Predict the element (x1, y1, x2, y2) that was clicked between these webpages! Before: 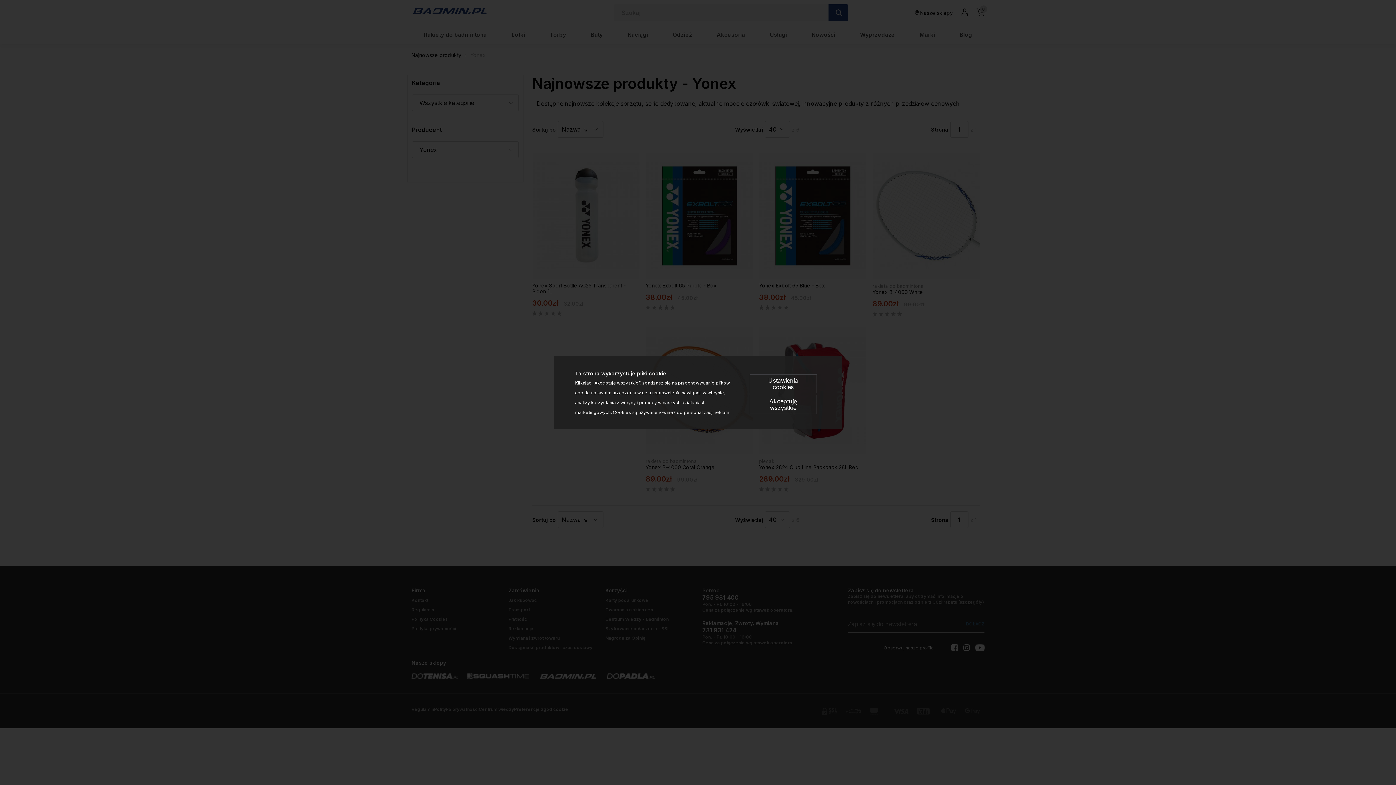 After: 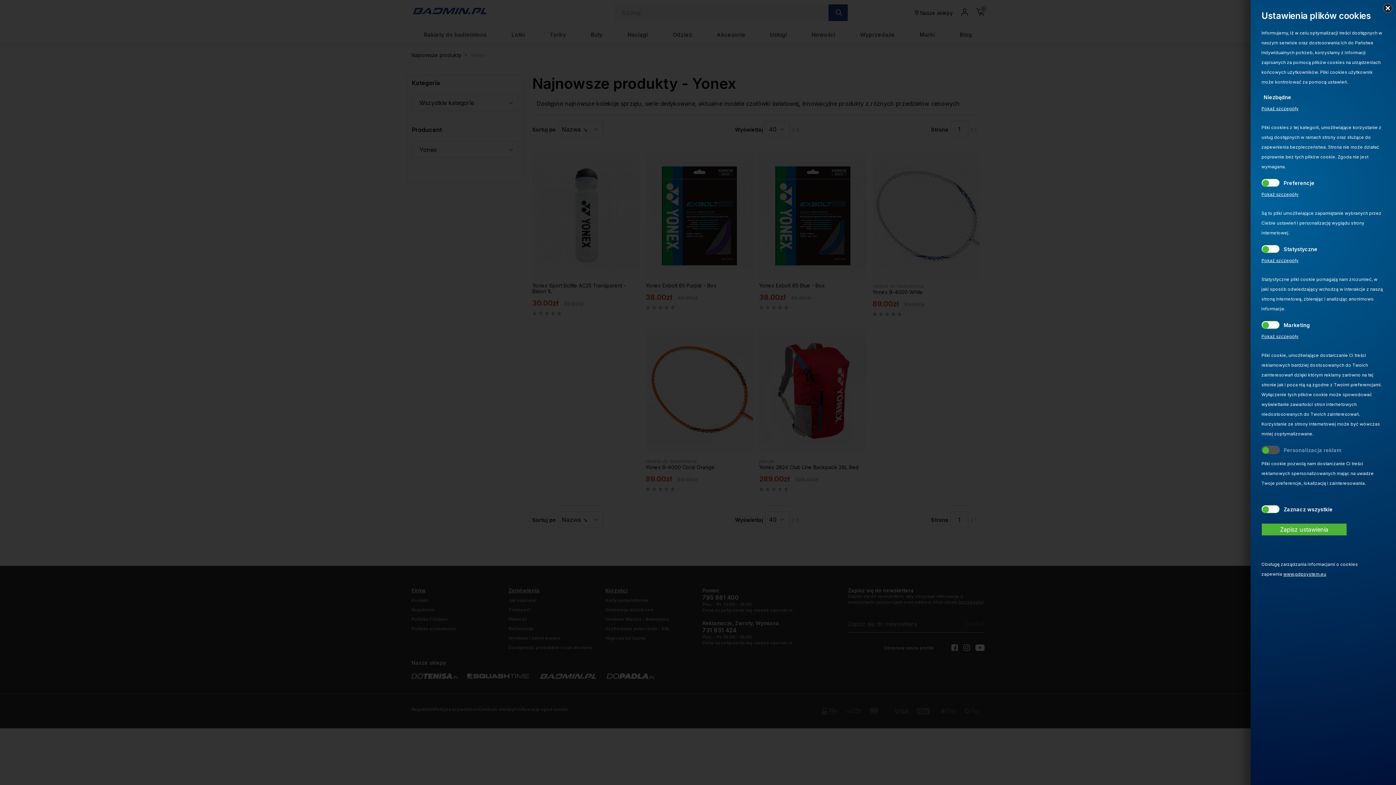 Action: bbox: (749, 374, 817, 393) label: Ustawienia cookies